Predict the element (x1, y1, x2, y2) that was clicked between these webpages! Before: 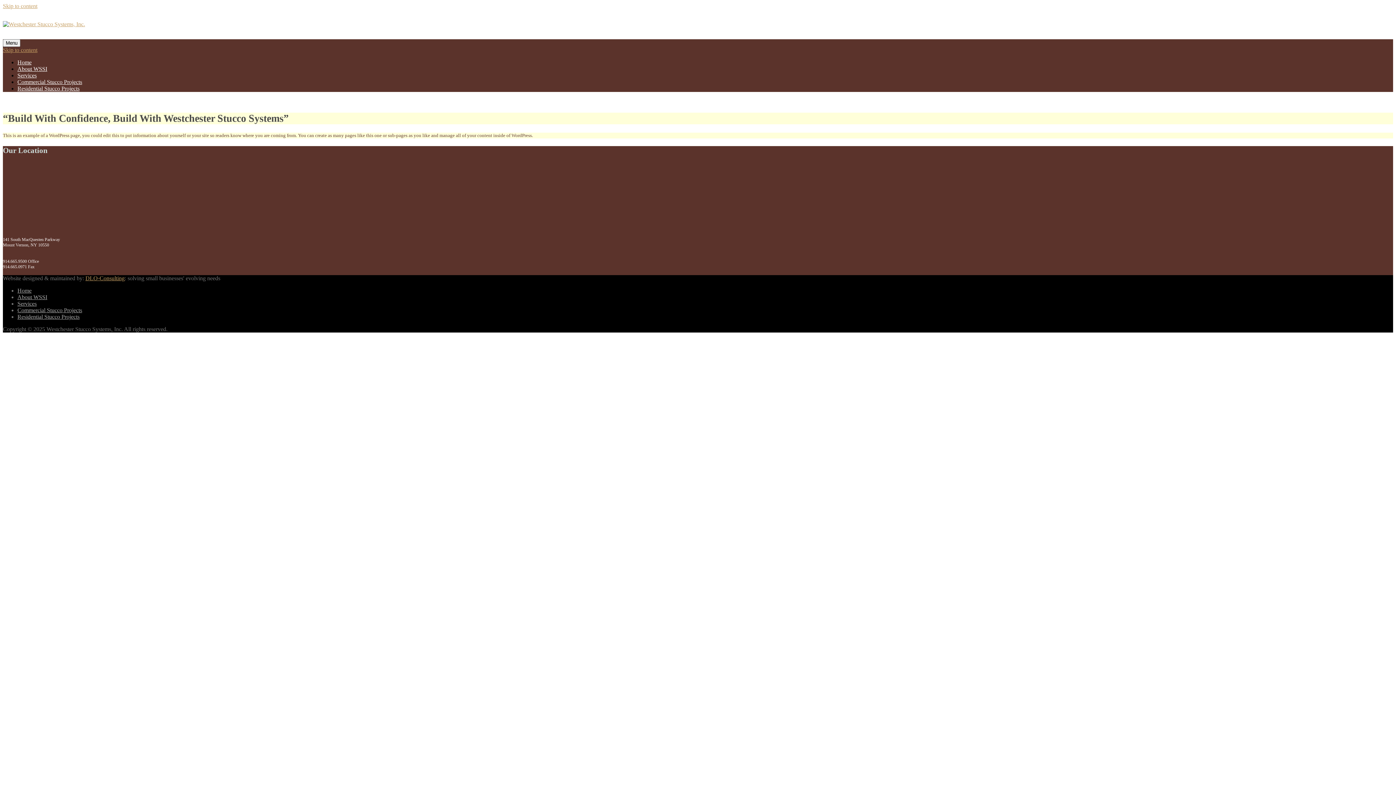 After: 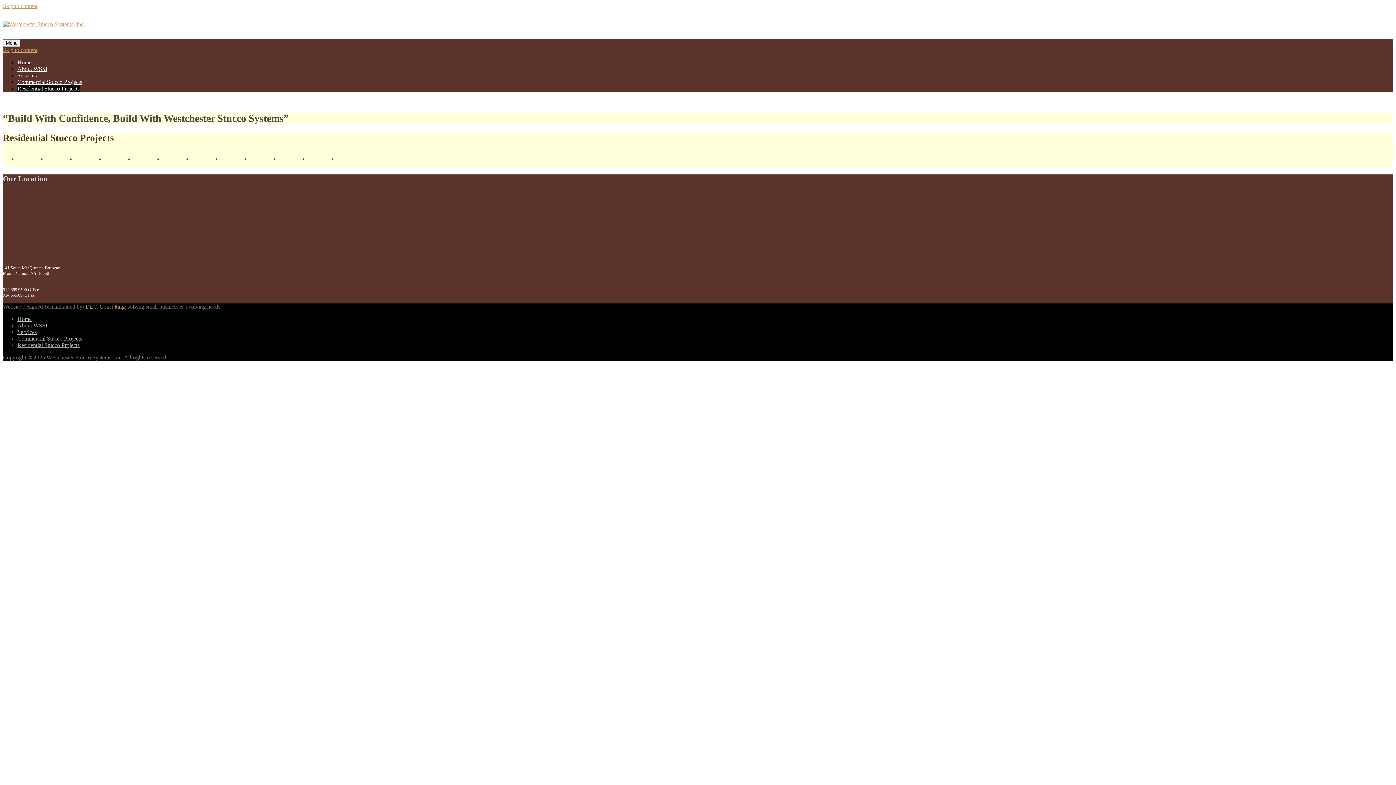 Action: bbox: (17, 85, 79, 91) label: Residential Stucco Projects